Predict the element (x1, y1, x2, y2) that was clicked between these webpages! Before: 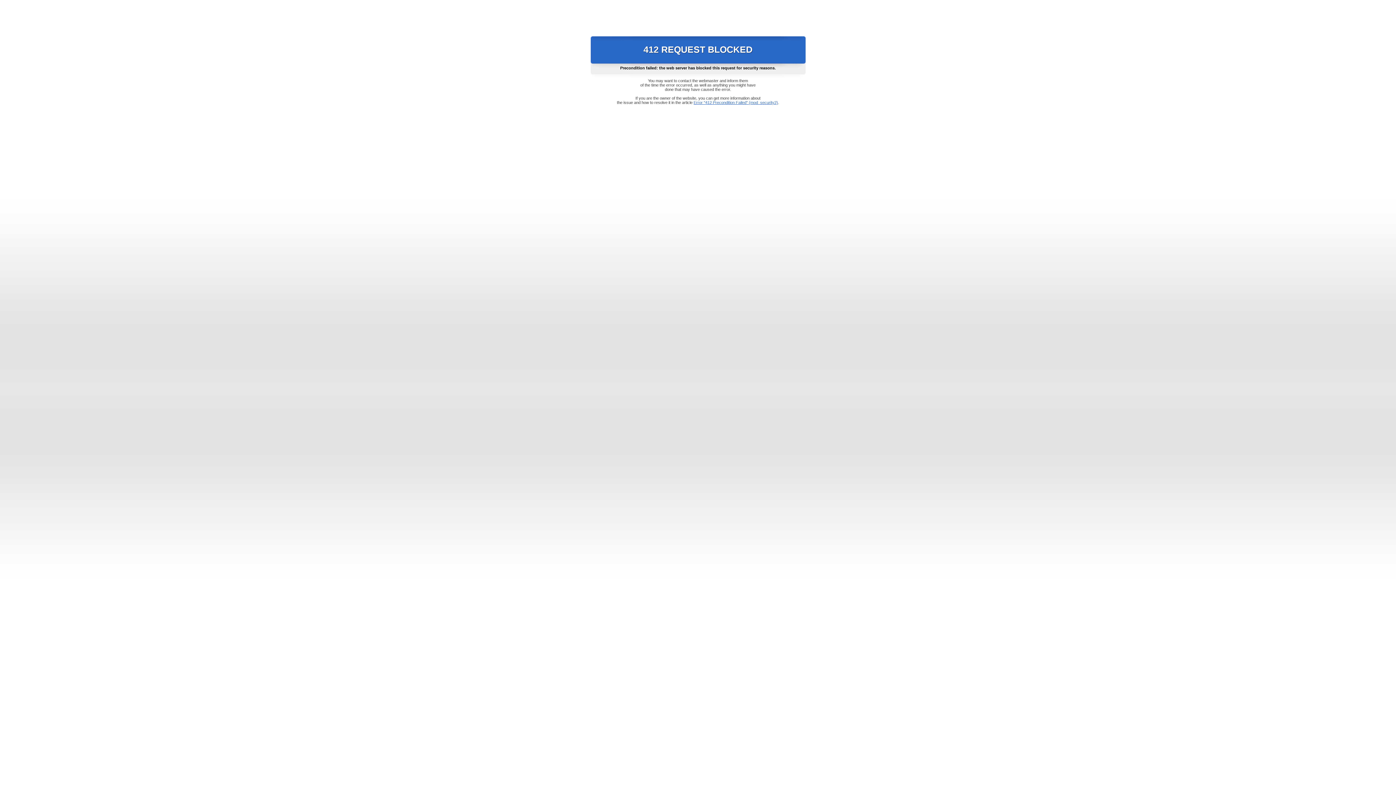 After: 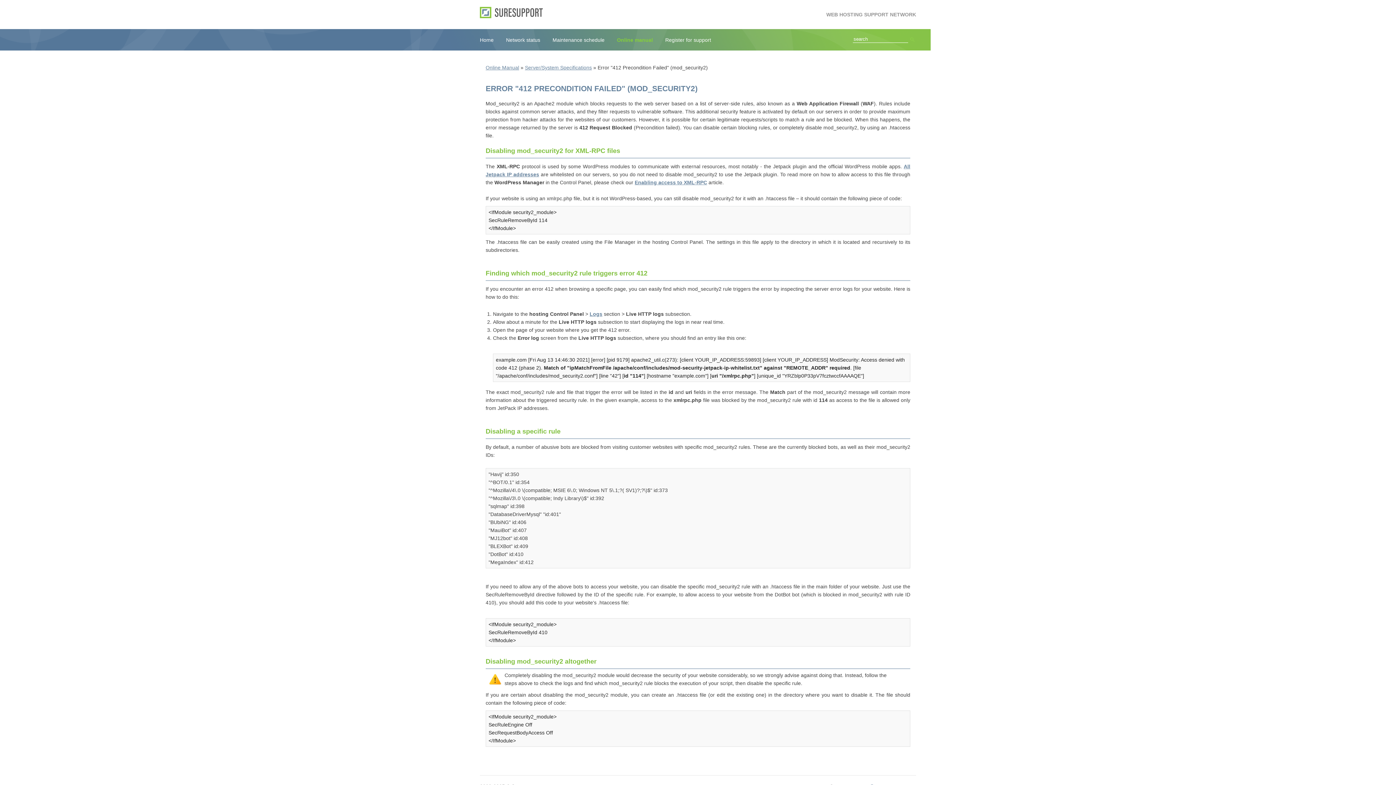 Action: bbox: (693, 100, 778, 104) label: Error "412 Precondition Failed" (mod_security2)